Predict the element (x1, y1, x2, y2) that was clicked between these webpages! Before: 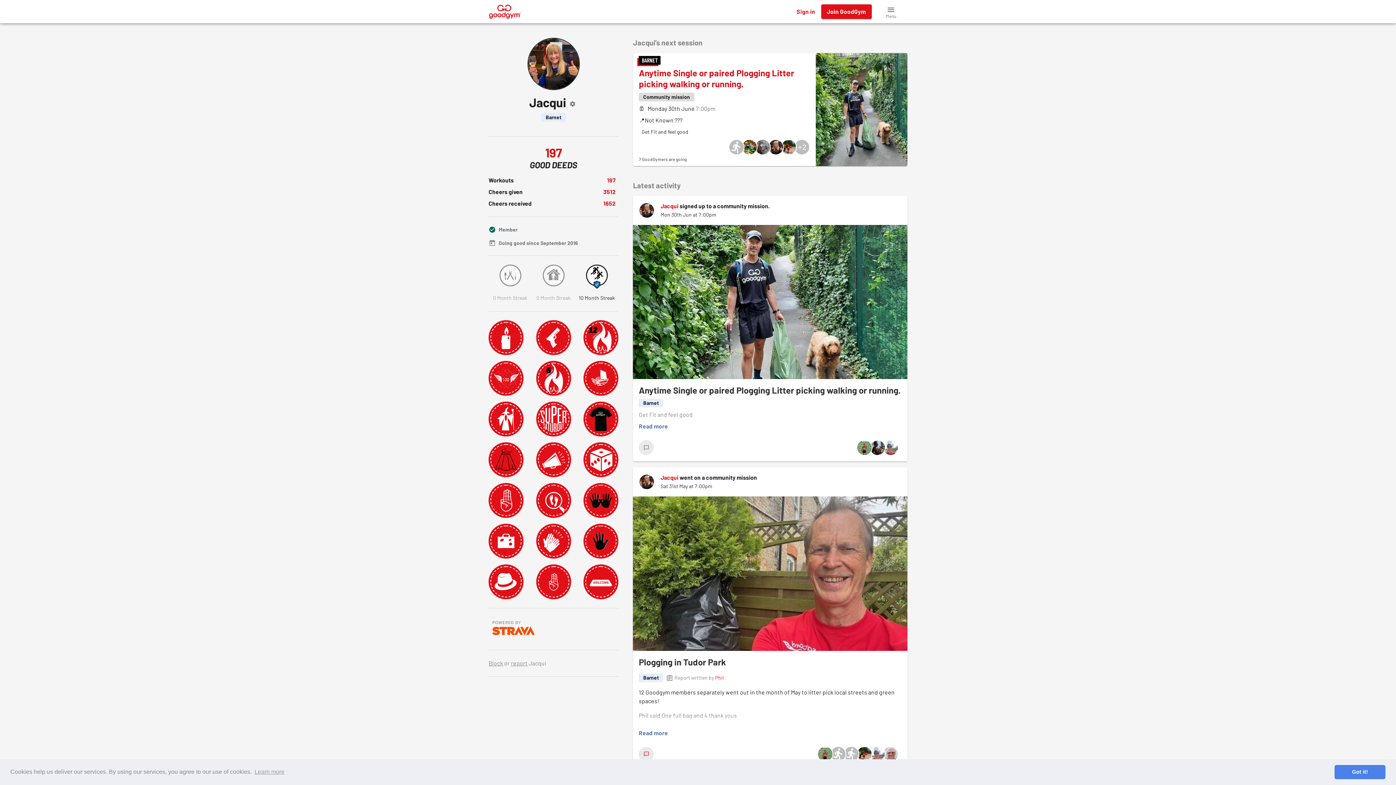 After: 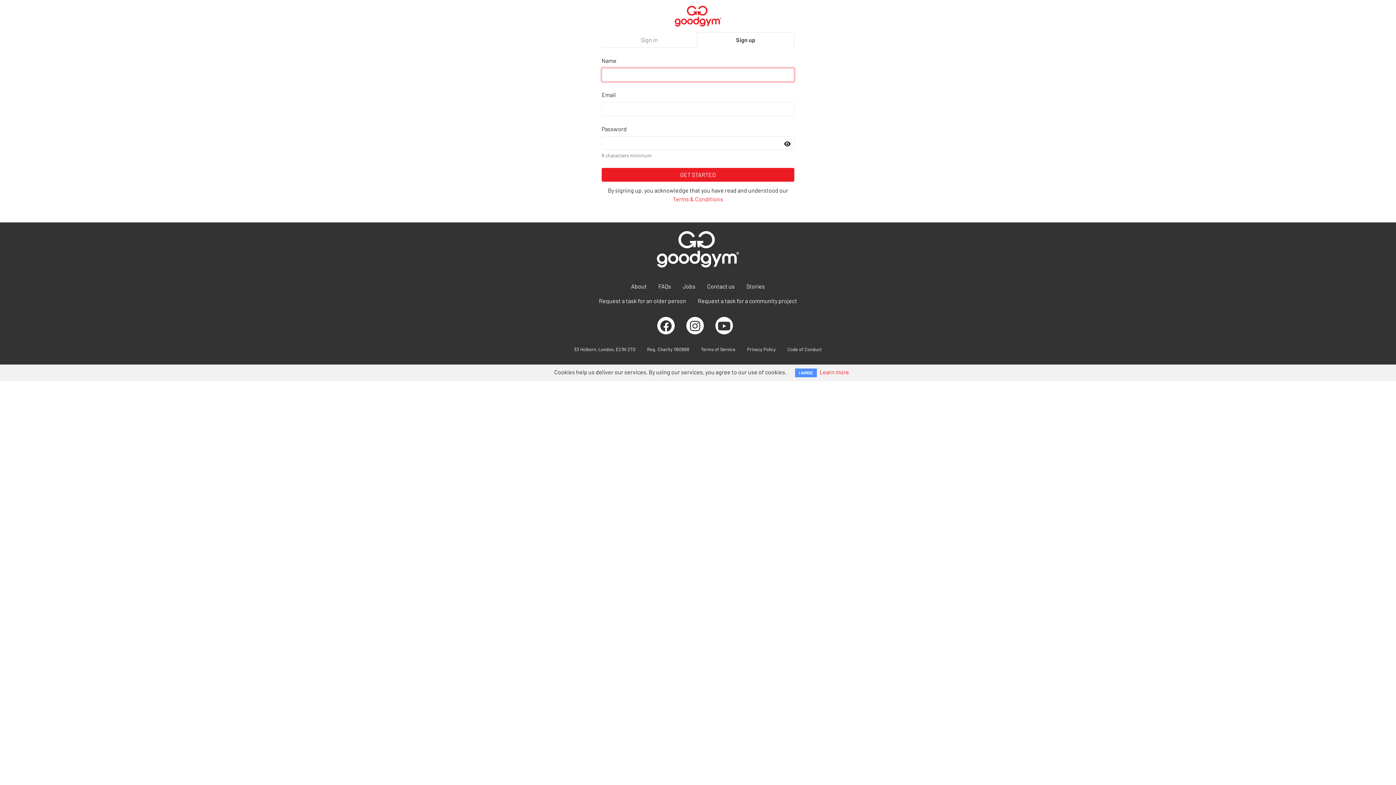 Action: bbox: (821, 4, 872, 18) label: Join GoodGym